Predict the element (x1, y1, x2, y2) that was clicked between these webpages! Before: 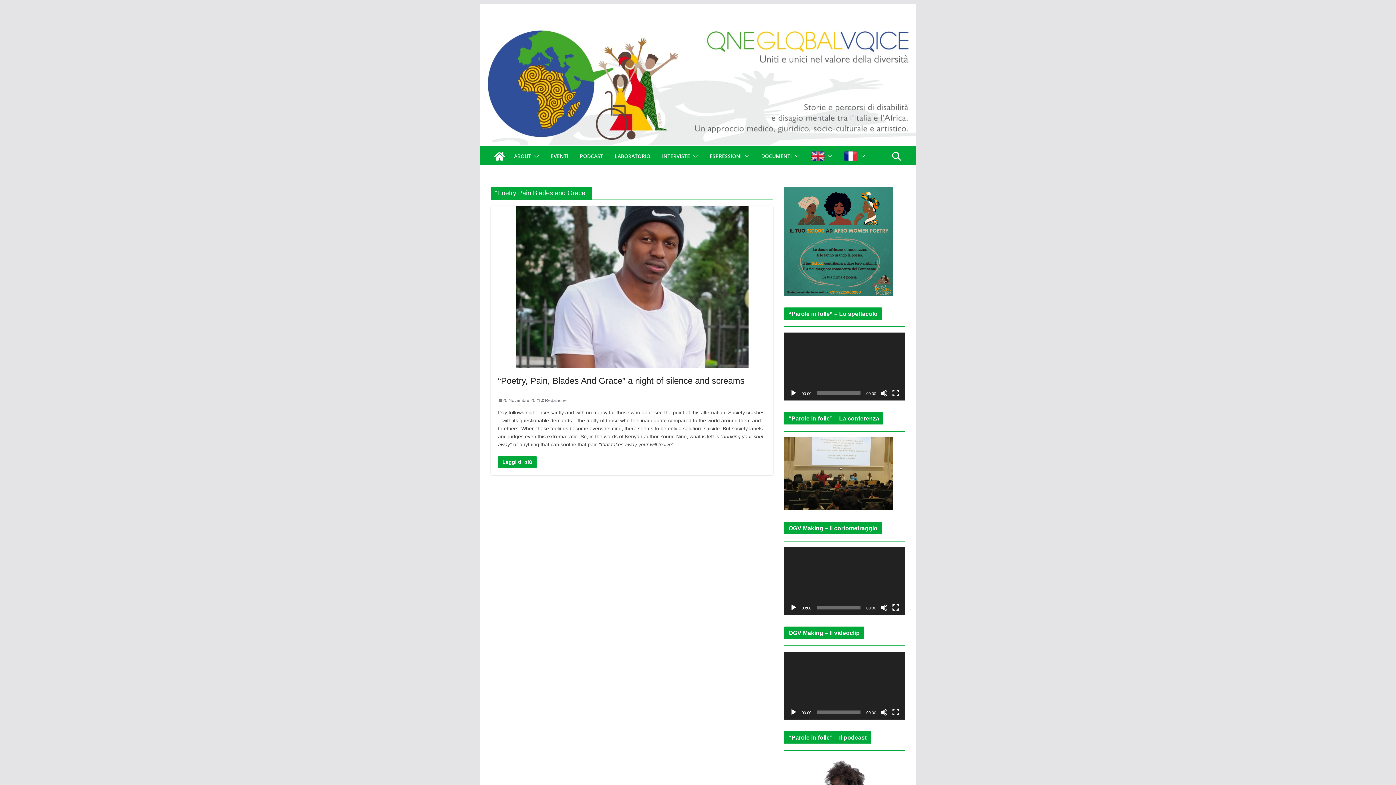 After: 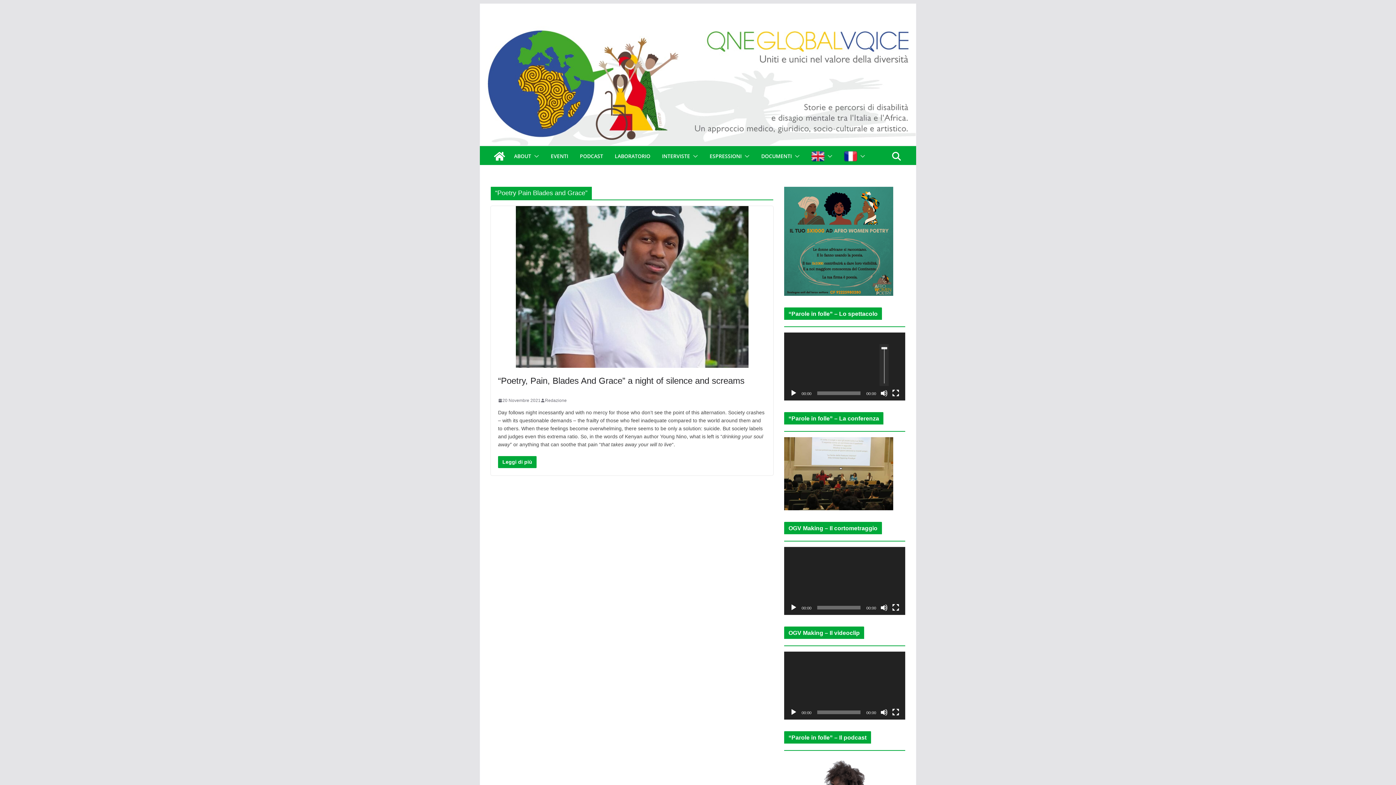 Action: bbox: (880, 389, 888, 397) label: Muto